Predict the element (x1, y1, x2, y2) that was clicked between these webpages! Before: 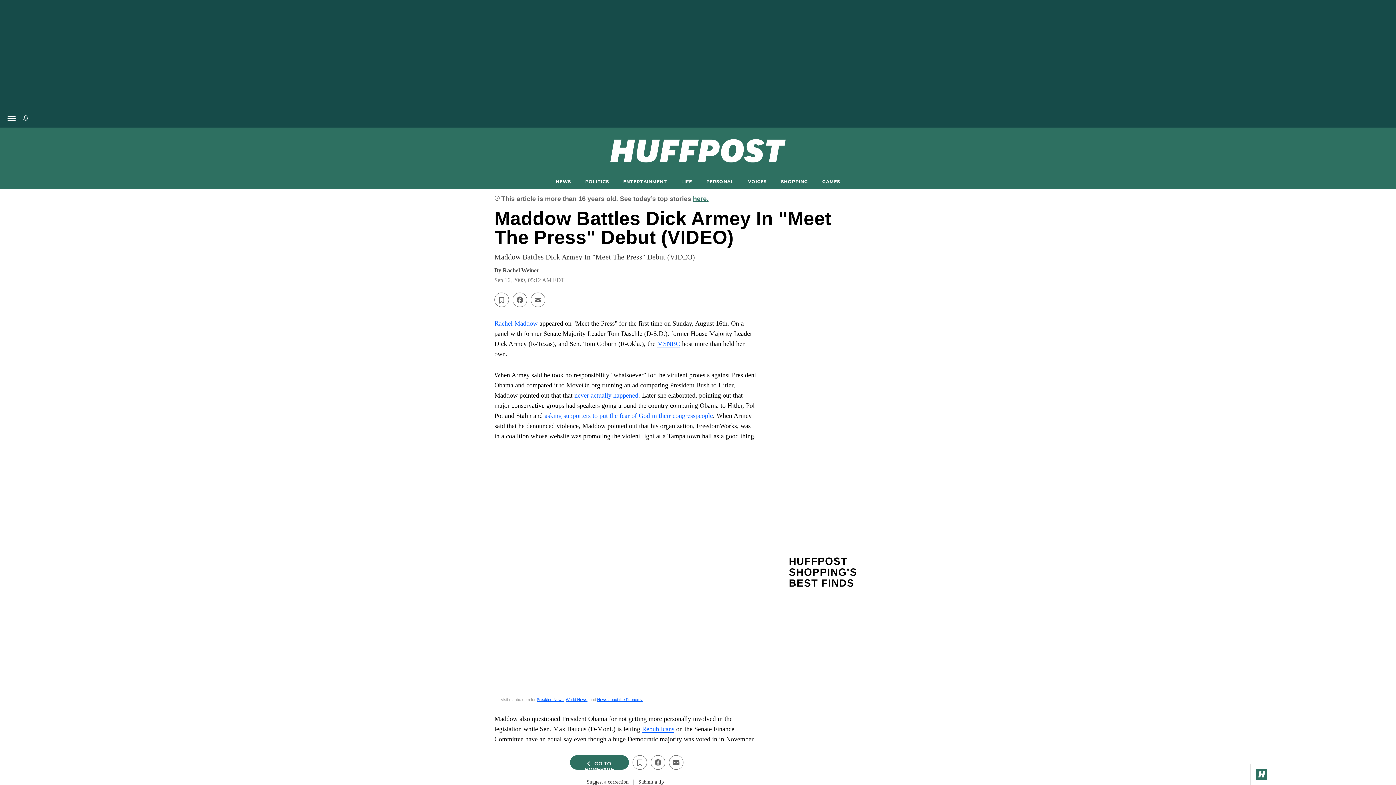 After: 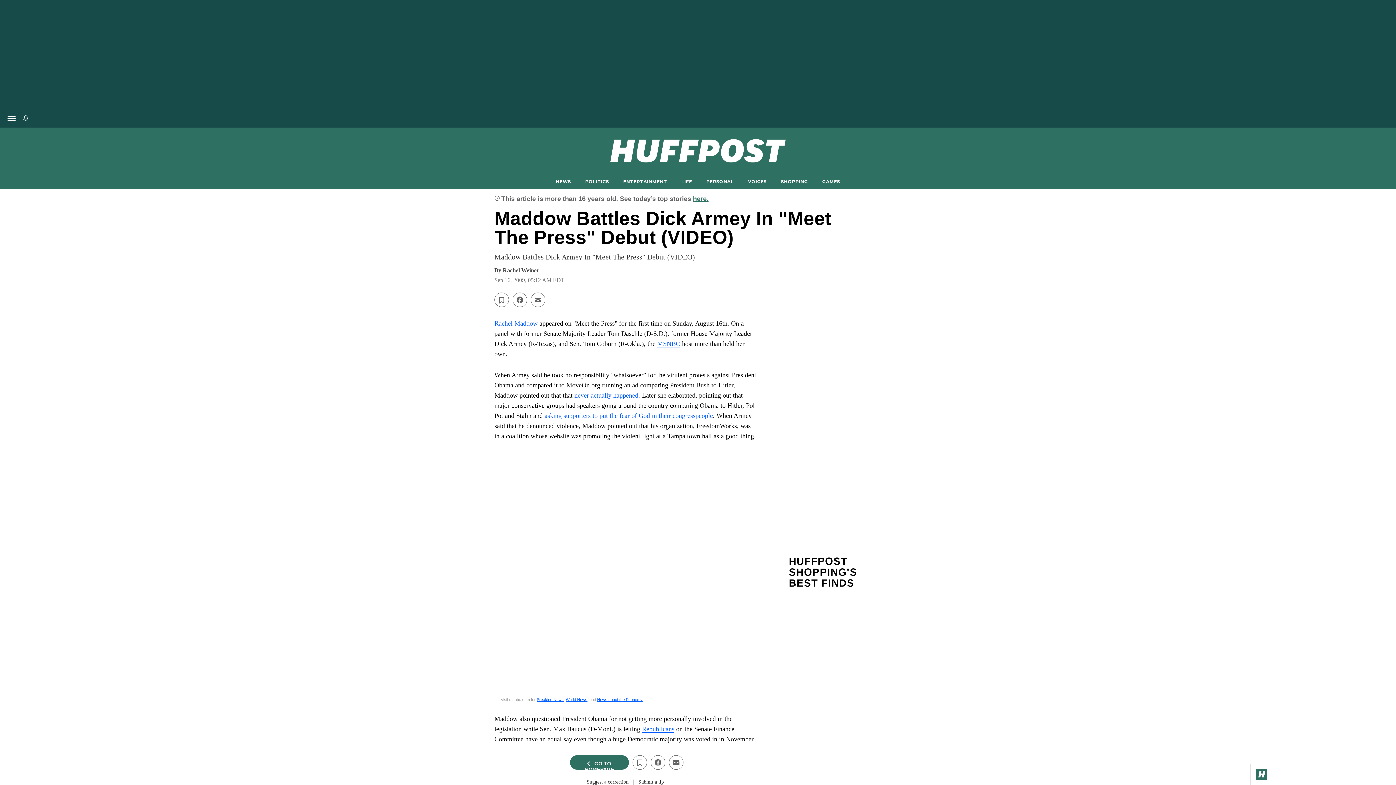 Action: label: Submit a tip bbox: (638, 779, 664, 785)